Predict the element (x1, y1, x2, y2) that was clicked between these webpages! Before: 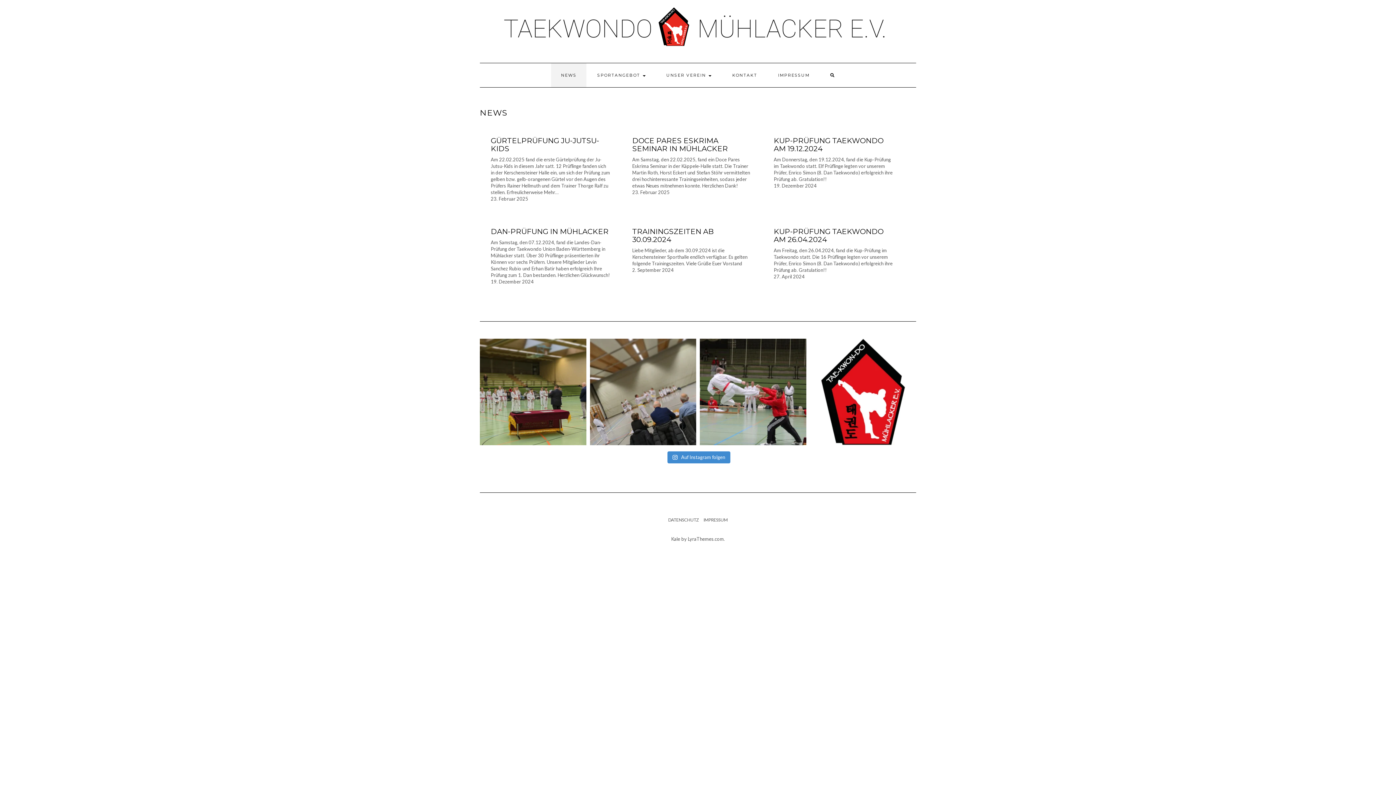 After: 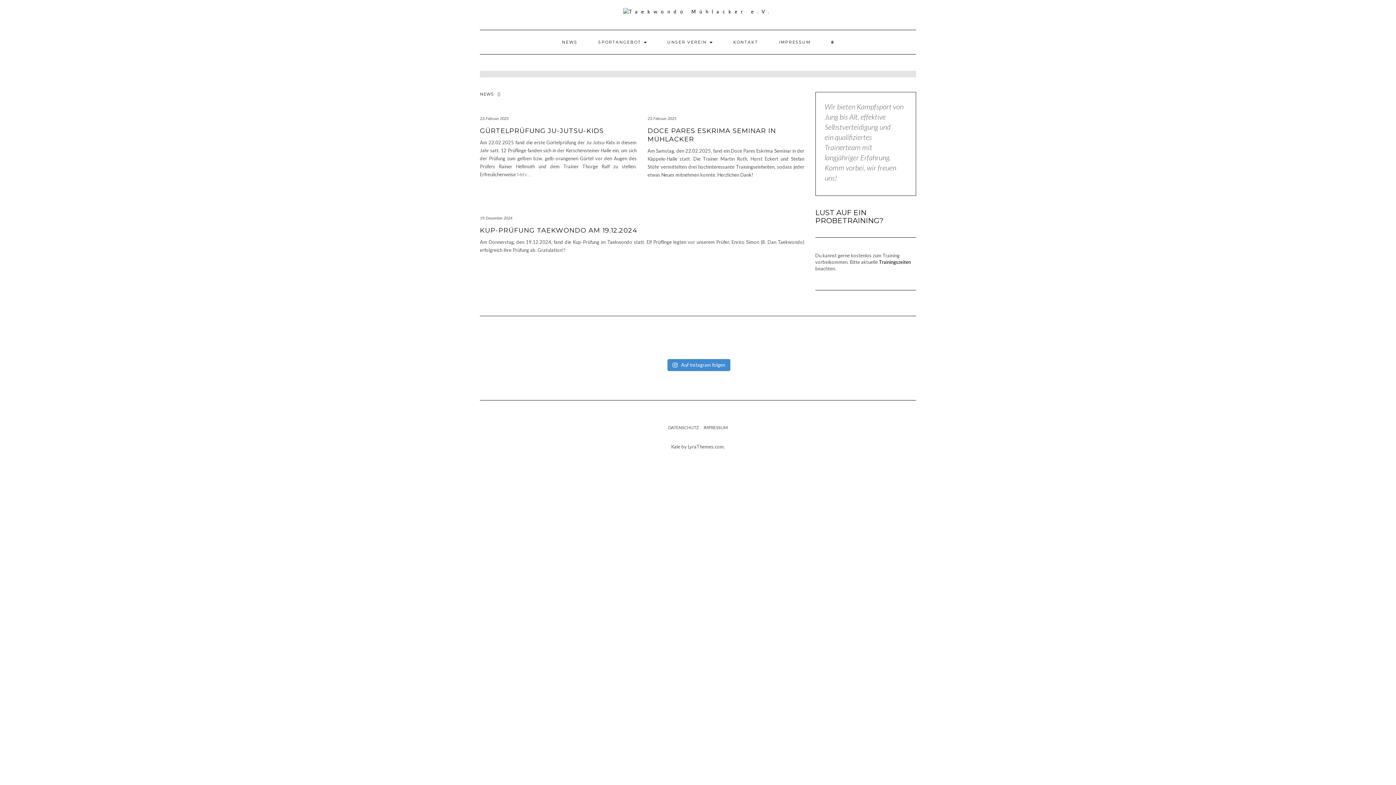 Action: bbox: (480, 24, 916, 30)